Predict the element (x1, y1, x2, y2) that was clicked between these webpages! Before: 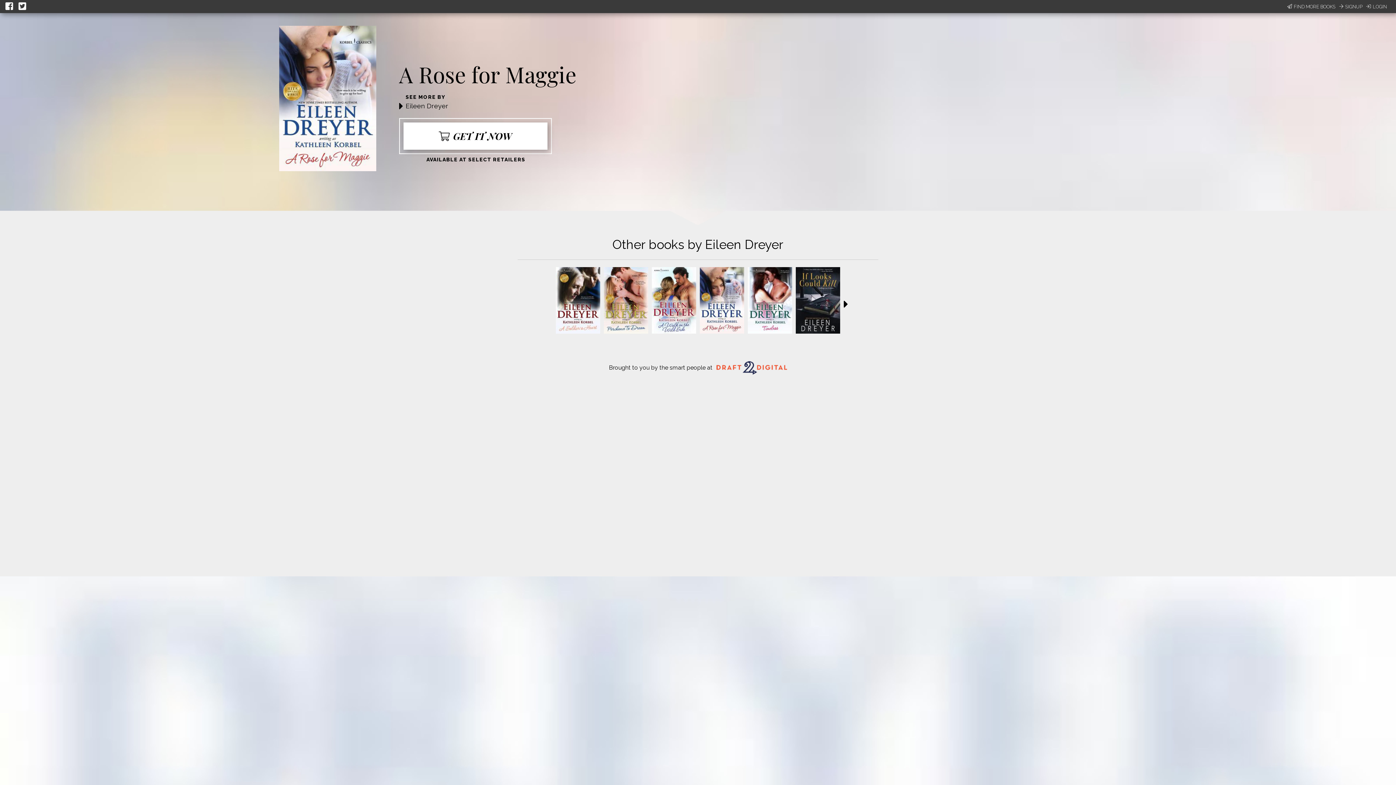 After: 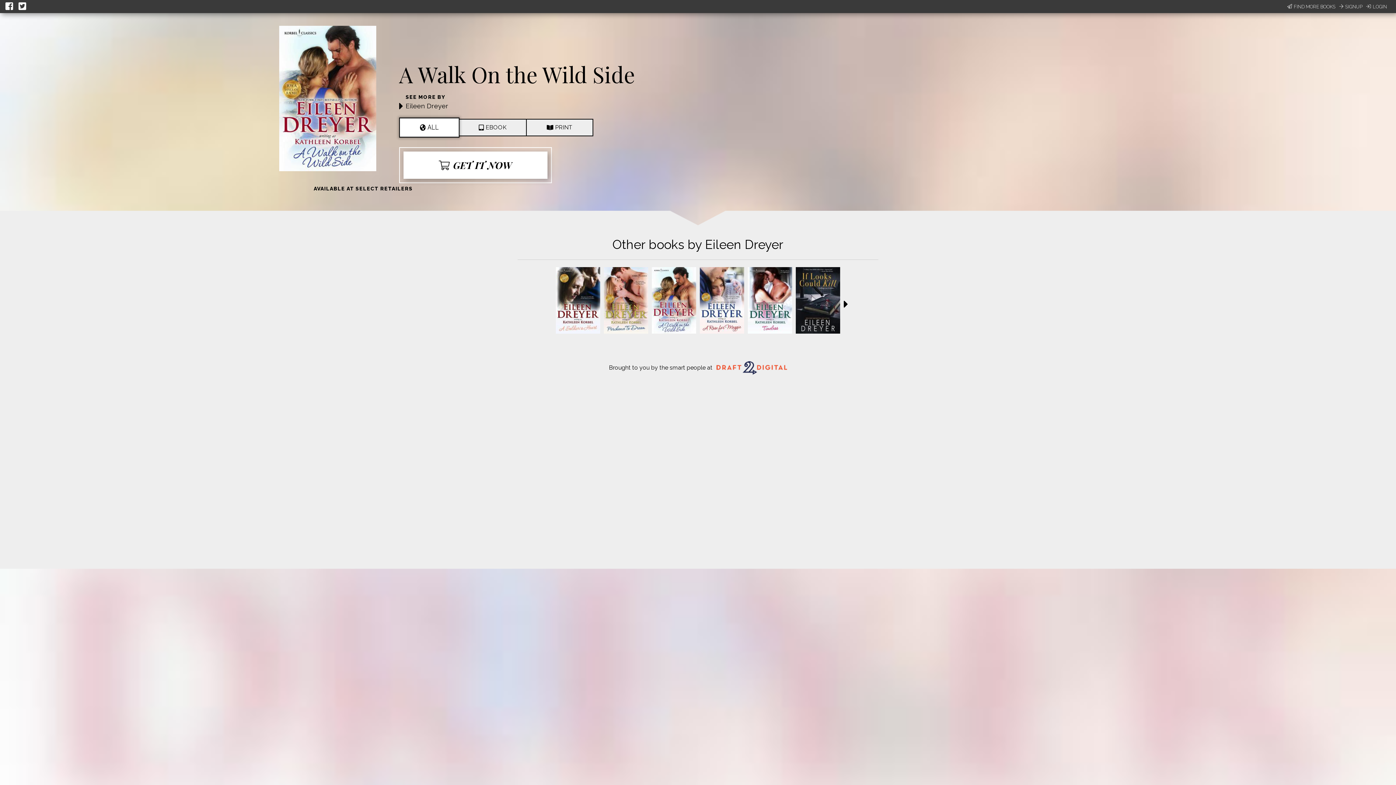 Action: bbox: (652, 328, 696, 335)